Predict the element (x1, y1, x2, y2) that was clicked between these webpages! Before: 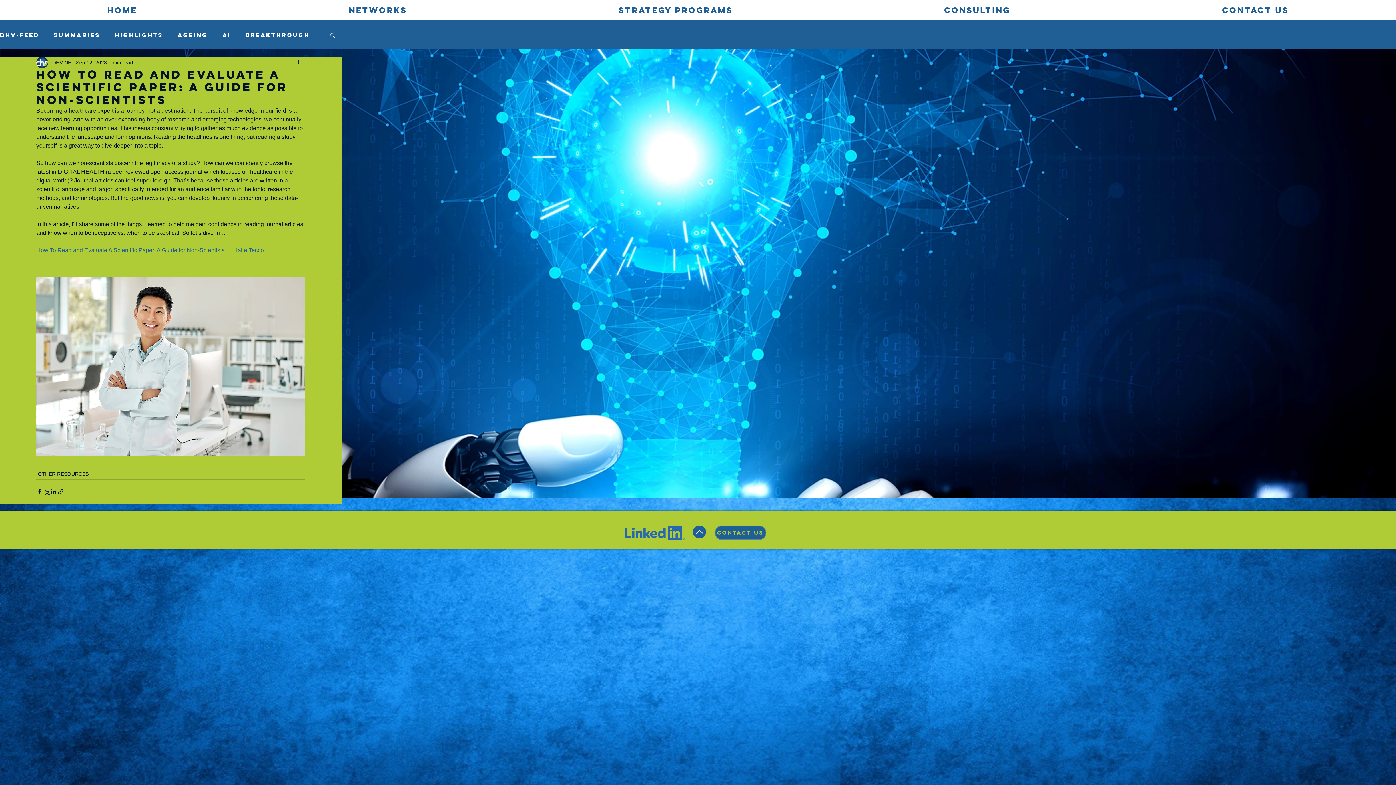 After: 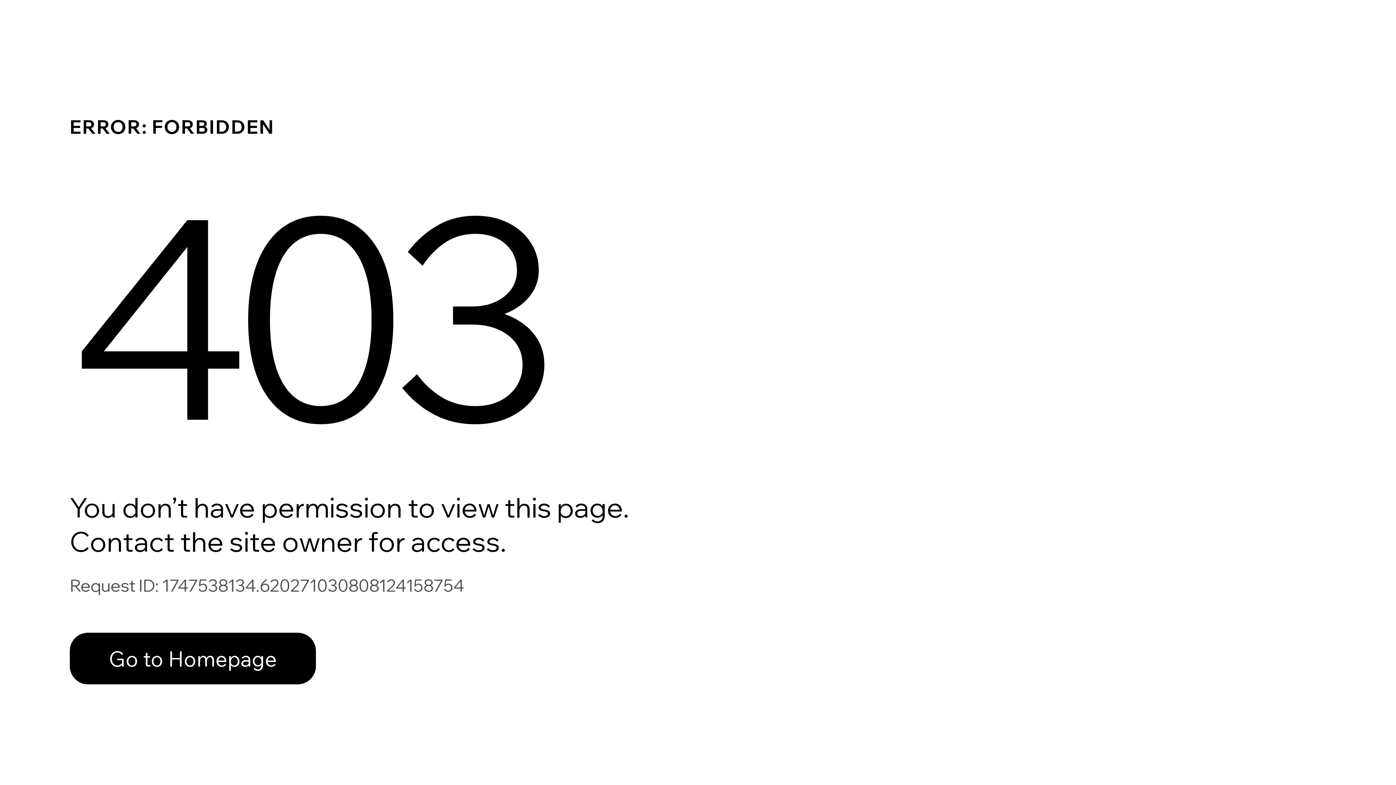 Action: bbox: (37, 470, 88, 478) label: OTHER RESOURCES